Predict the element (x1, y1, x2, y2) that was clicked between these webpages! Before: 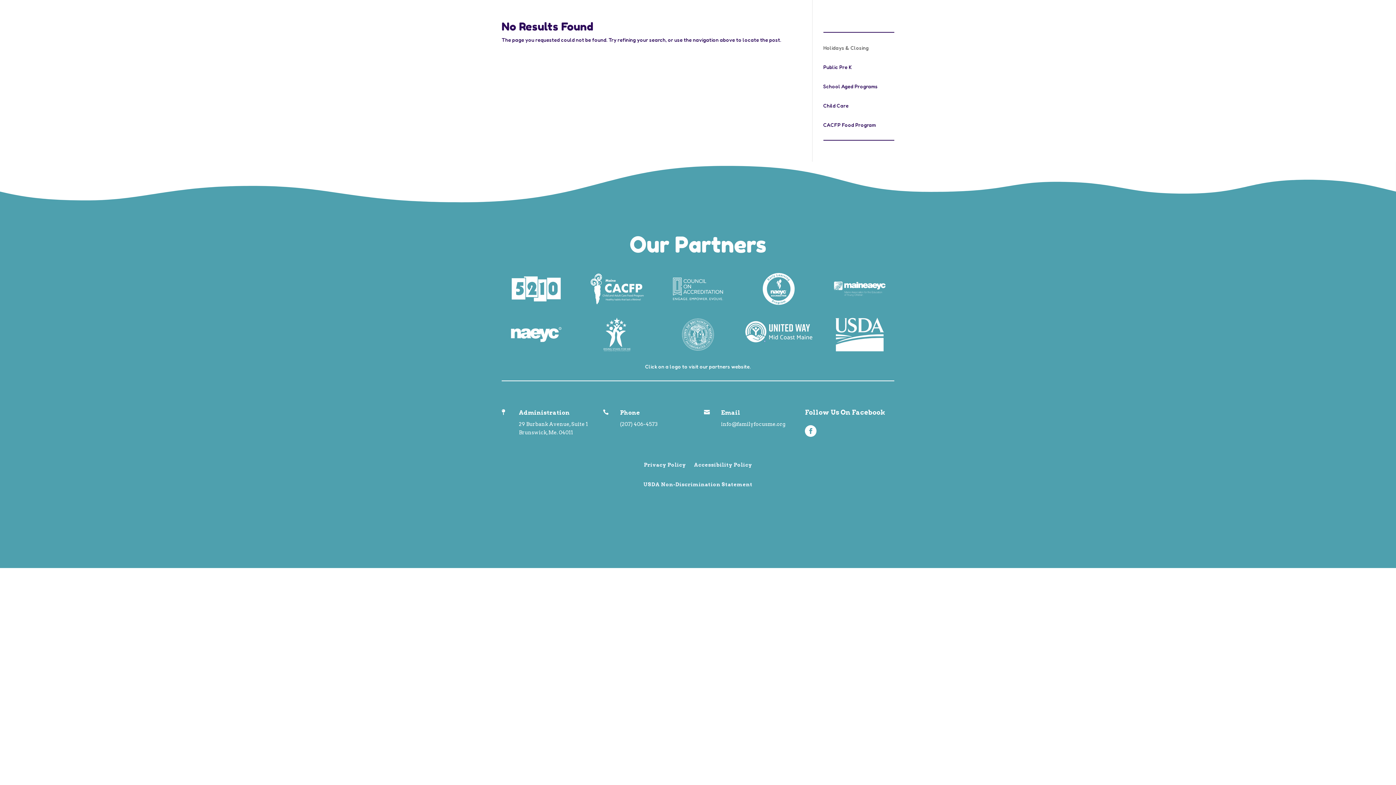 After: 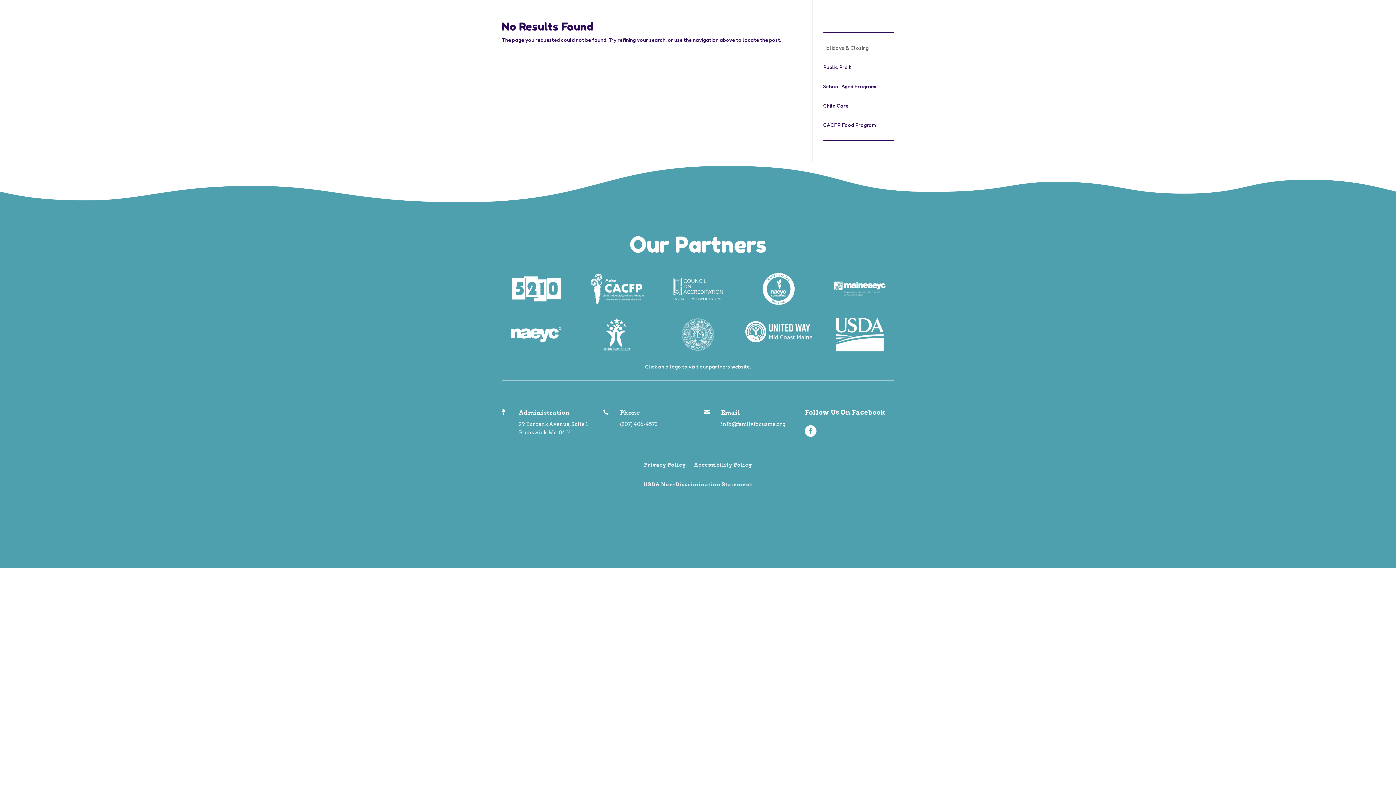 Action: label: Phone bbox: (620, 409, 640, 416)